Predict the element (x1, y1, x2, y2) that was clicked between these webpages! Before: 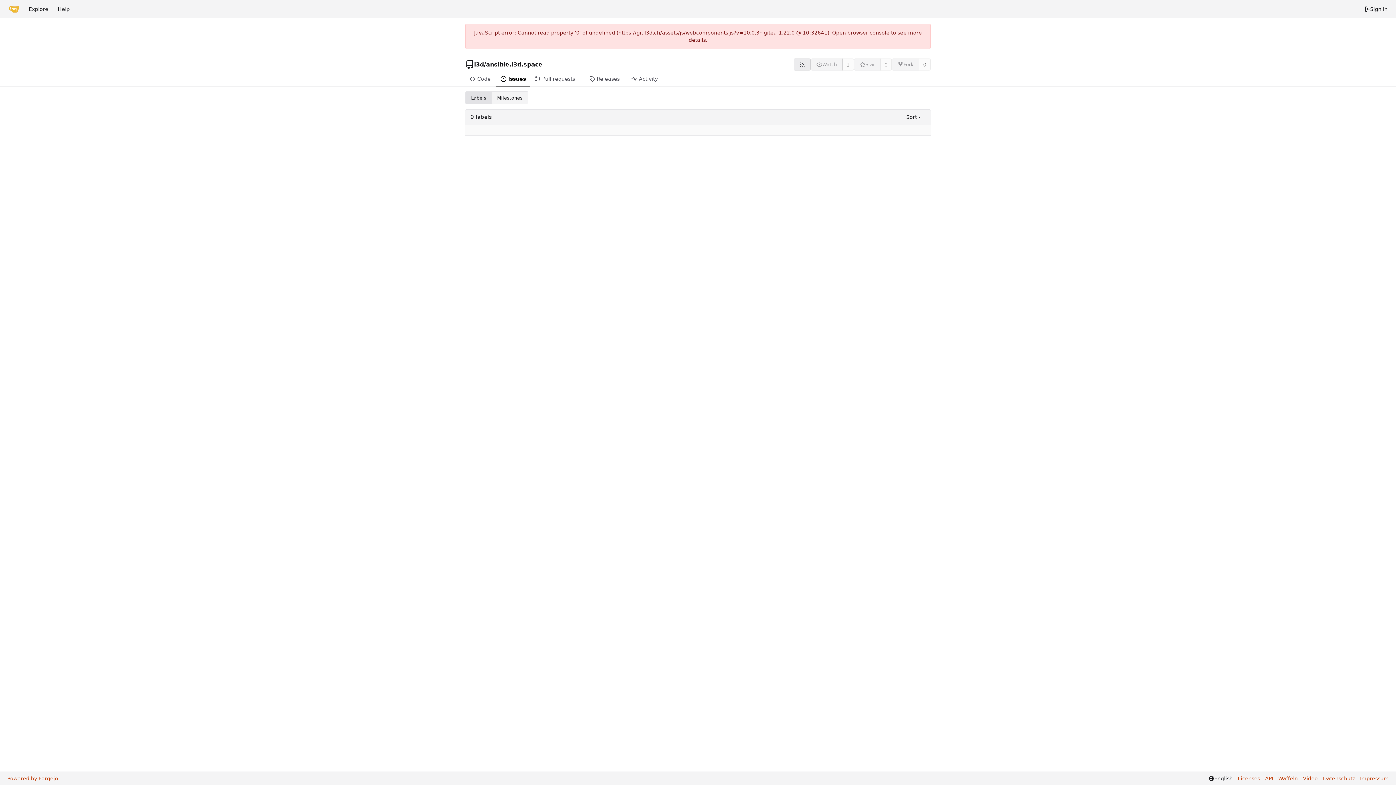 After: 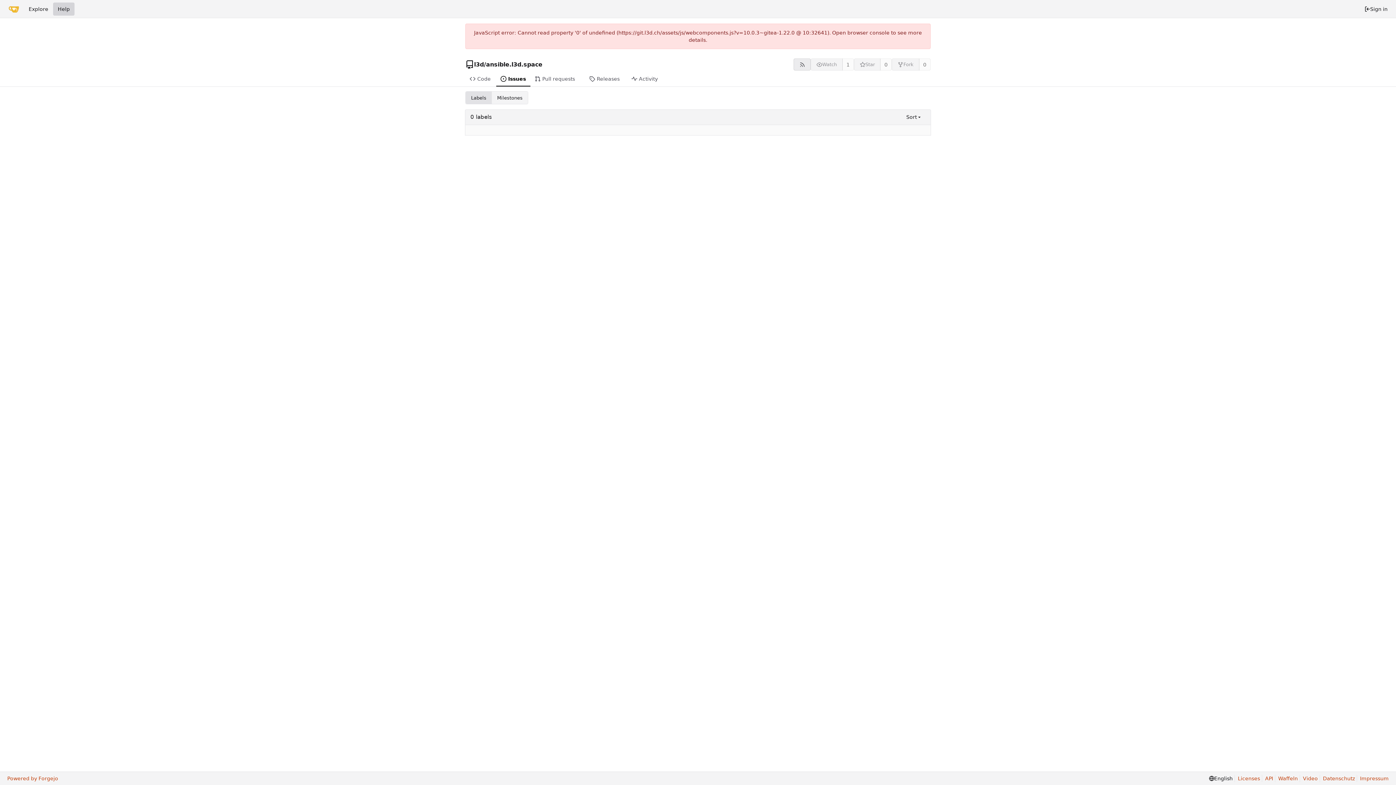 Action: bbox: (53, 2, 74, 15) label: Help